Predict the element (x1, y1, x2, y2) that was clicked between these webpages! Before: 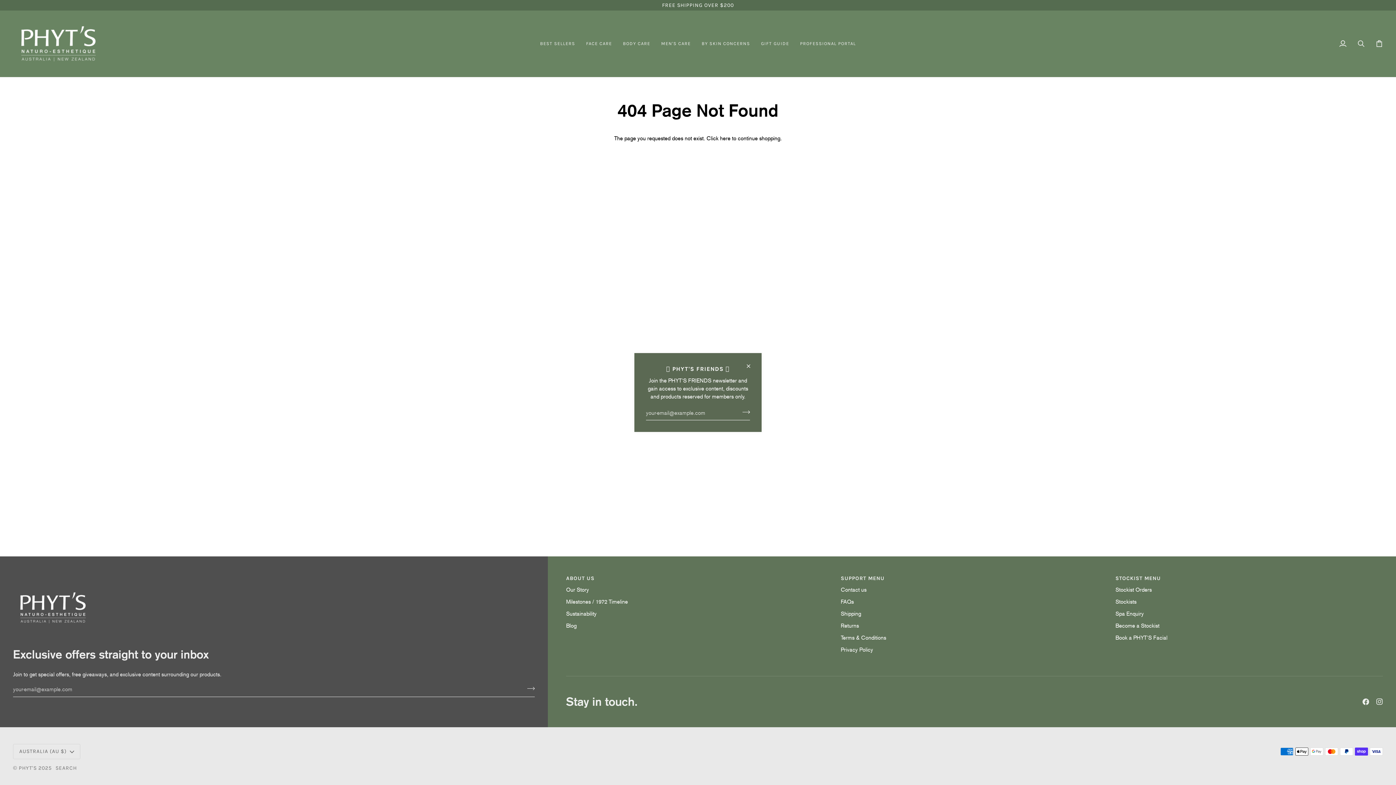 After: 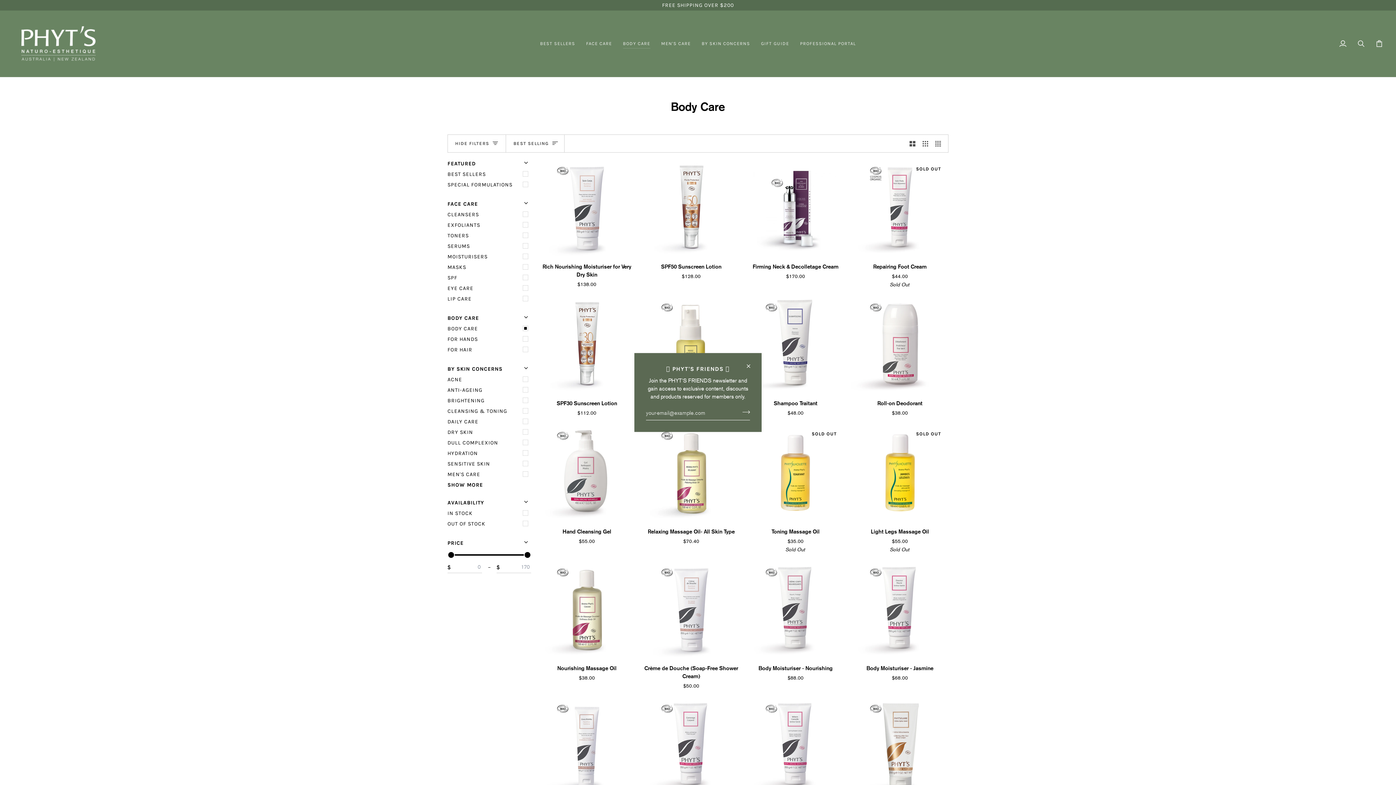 Action: bbox: (617, 10, 655, 76) label: BODY CARE